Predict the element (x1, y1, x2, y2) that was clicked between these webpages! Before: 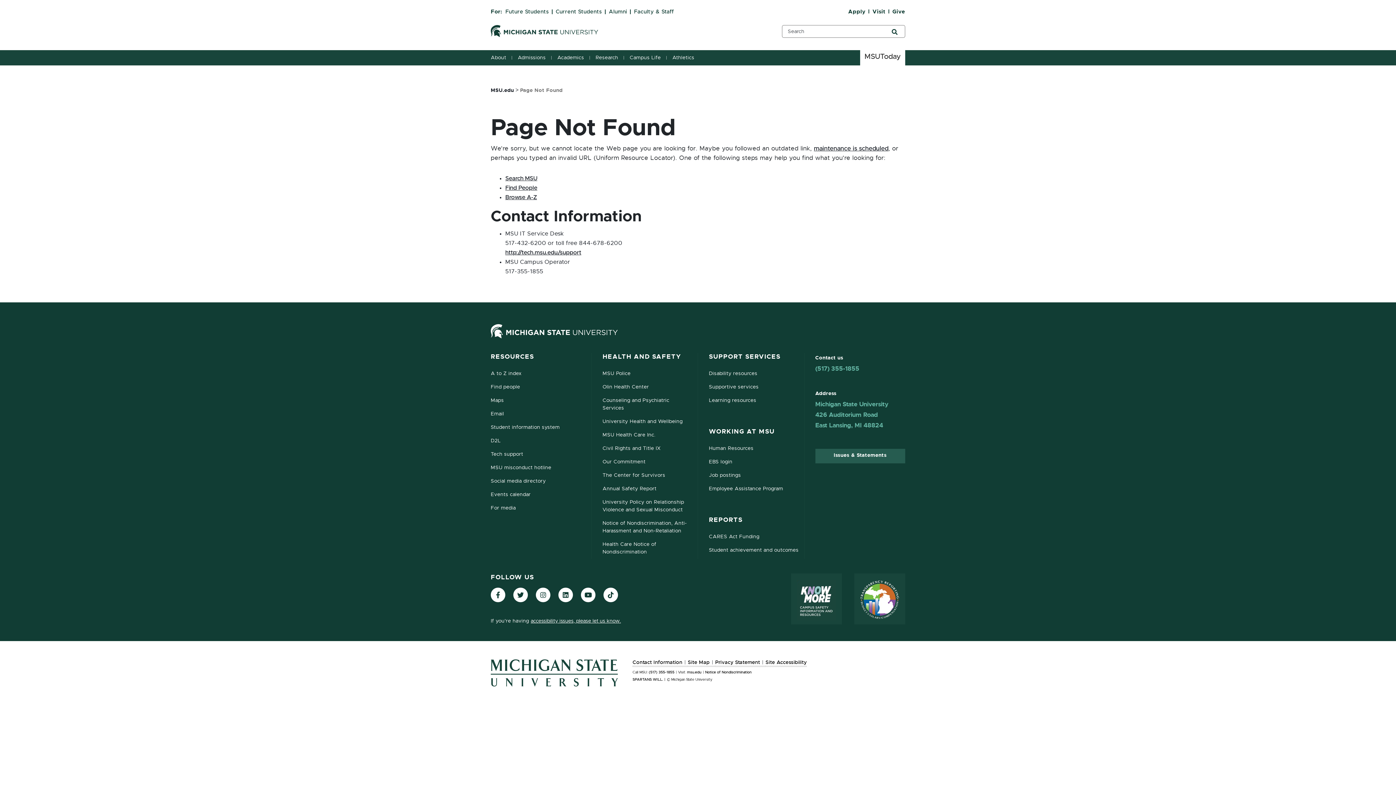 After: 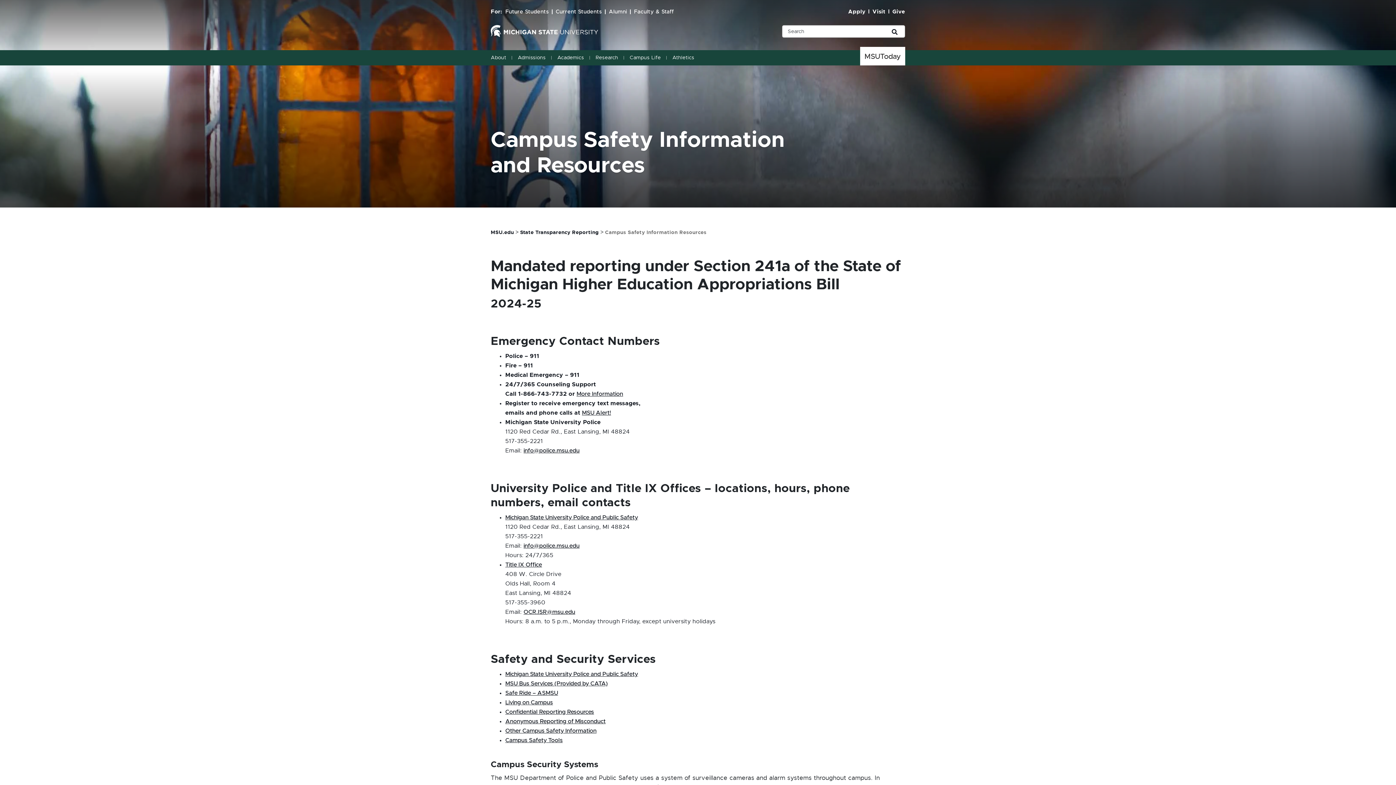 Action: label: Know More: Campus Safety Information and Resources bbox: (791, 573, 842, 624)